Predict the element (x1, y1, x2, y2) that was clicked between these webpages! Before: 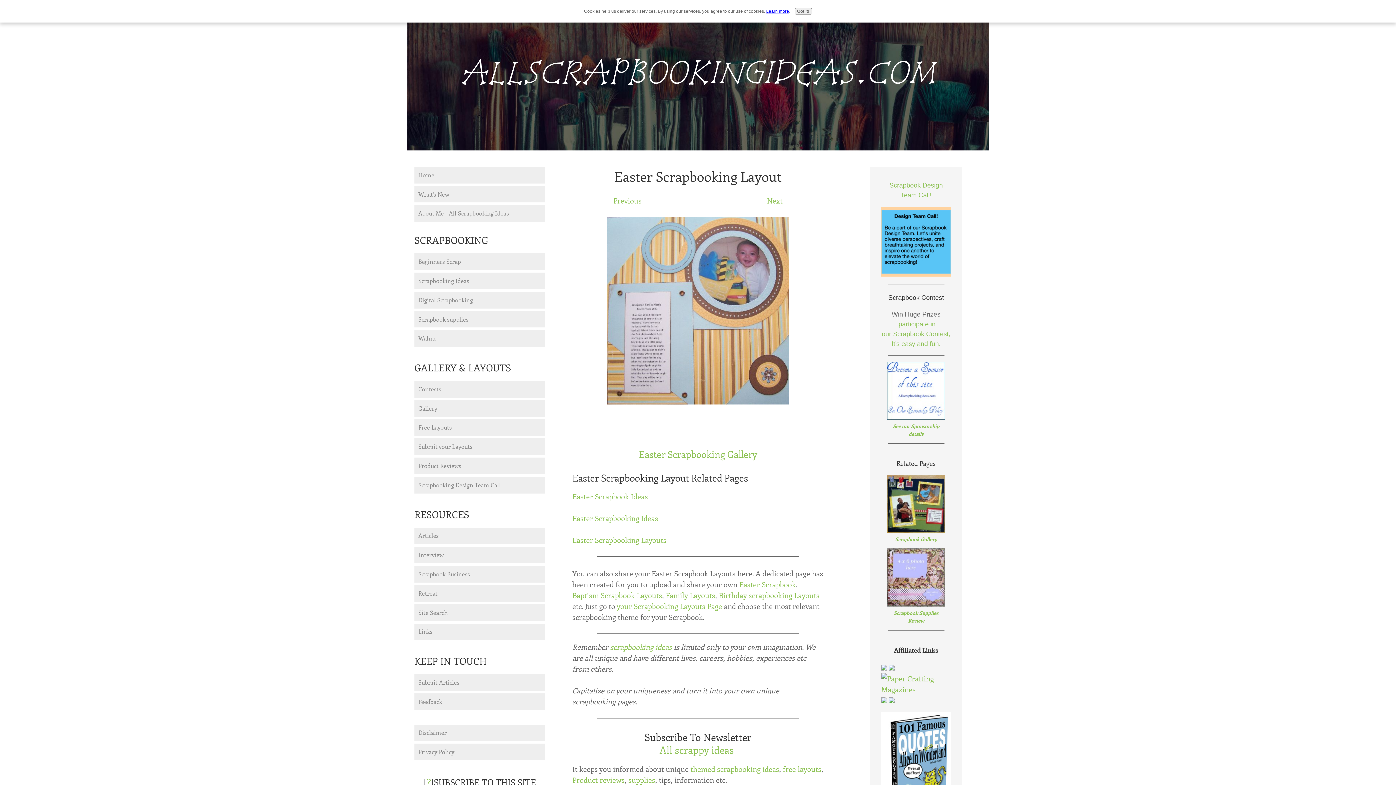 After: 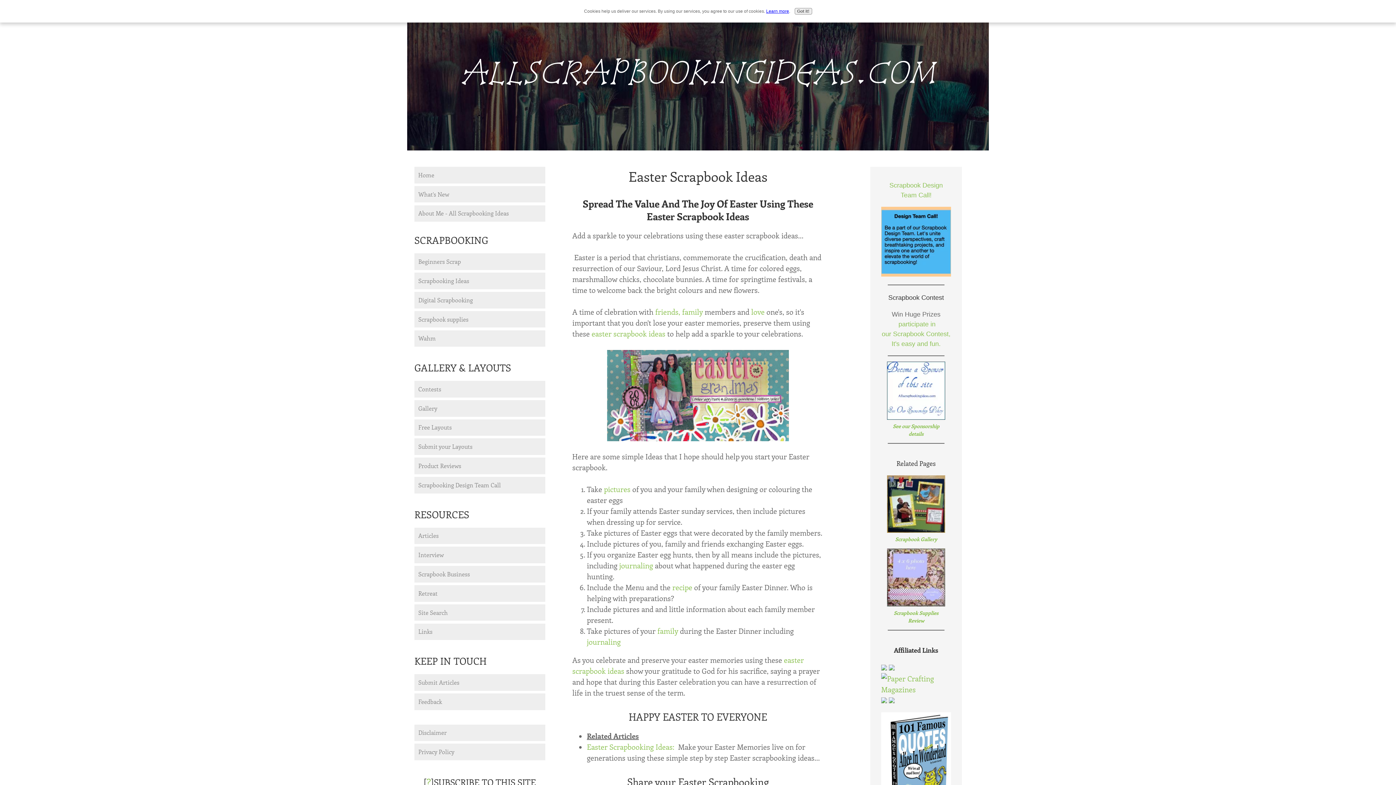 Action: bbox: (572, 491, 648, 501) label: Easter Scrapbook Ideas